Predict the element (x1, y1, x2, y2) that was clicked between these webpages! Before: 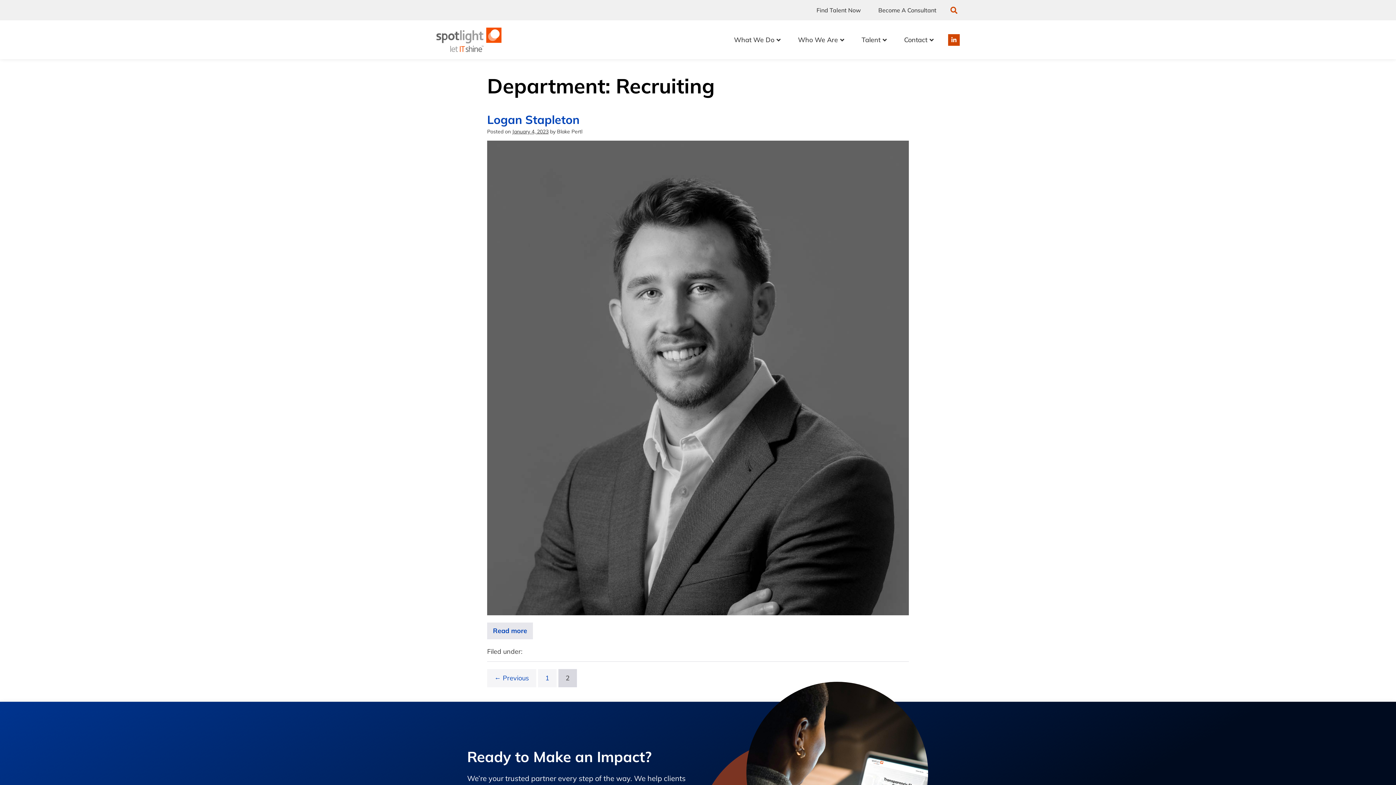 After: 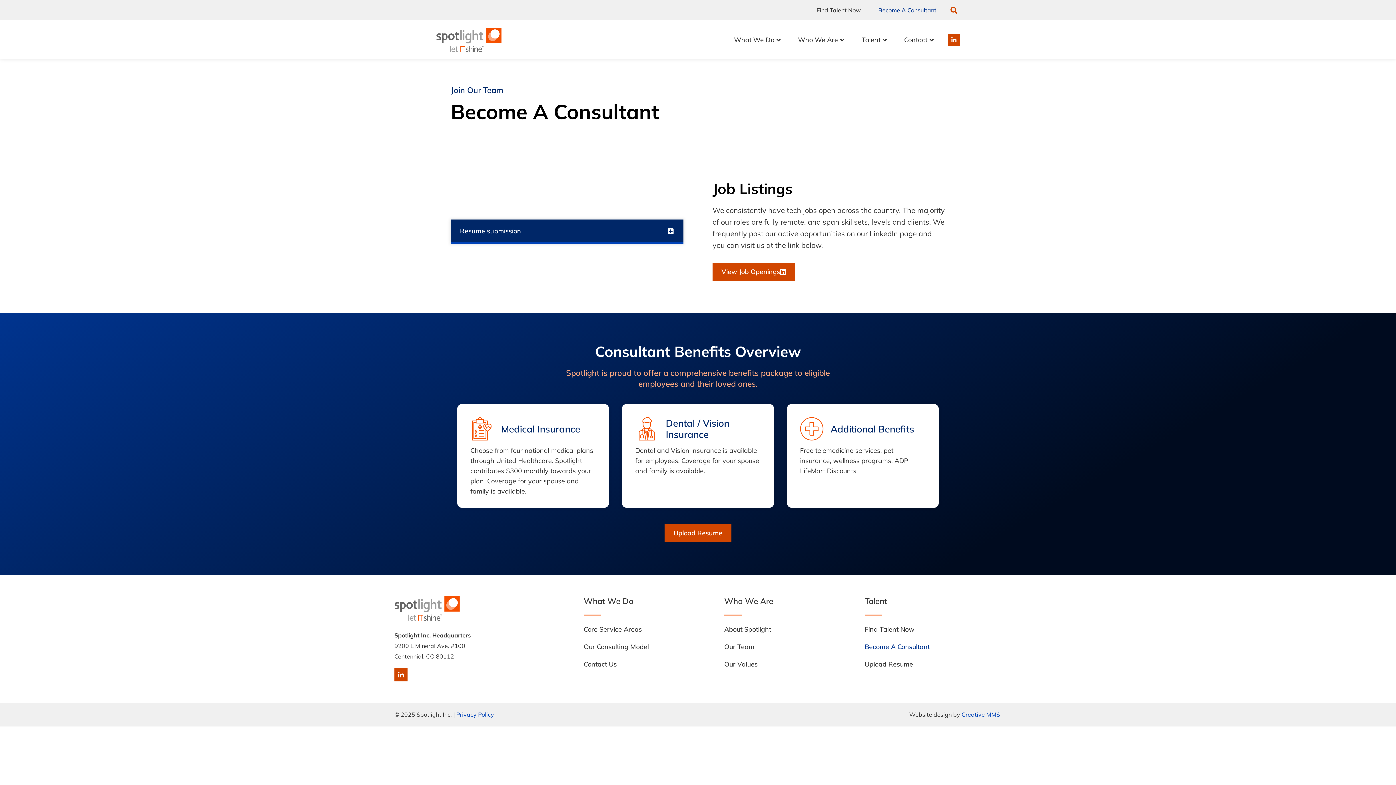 Action: label: Become A Consultant bbox: (875, 2, 939, 17)